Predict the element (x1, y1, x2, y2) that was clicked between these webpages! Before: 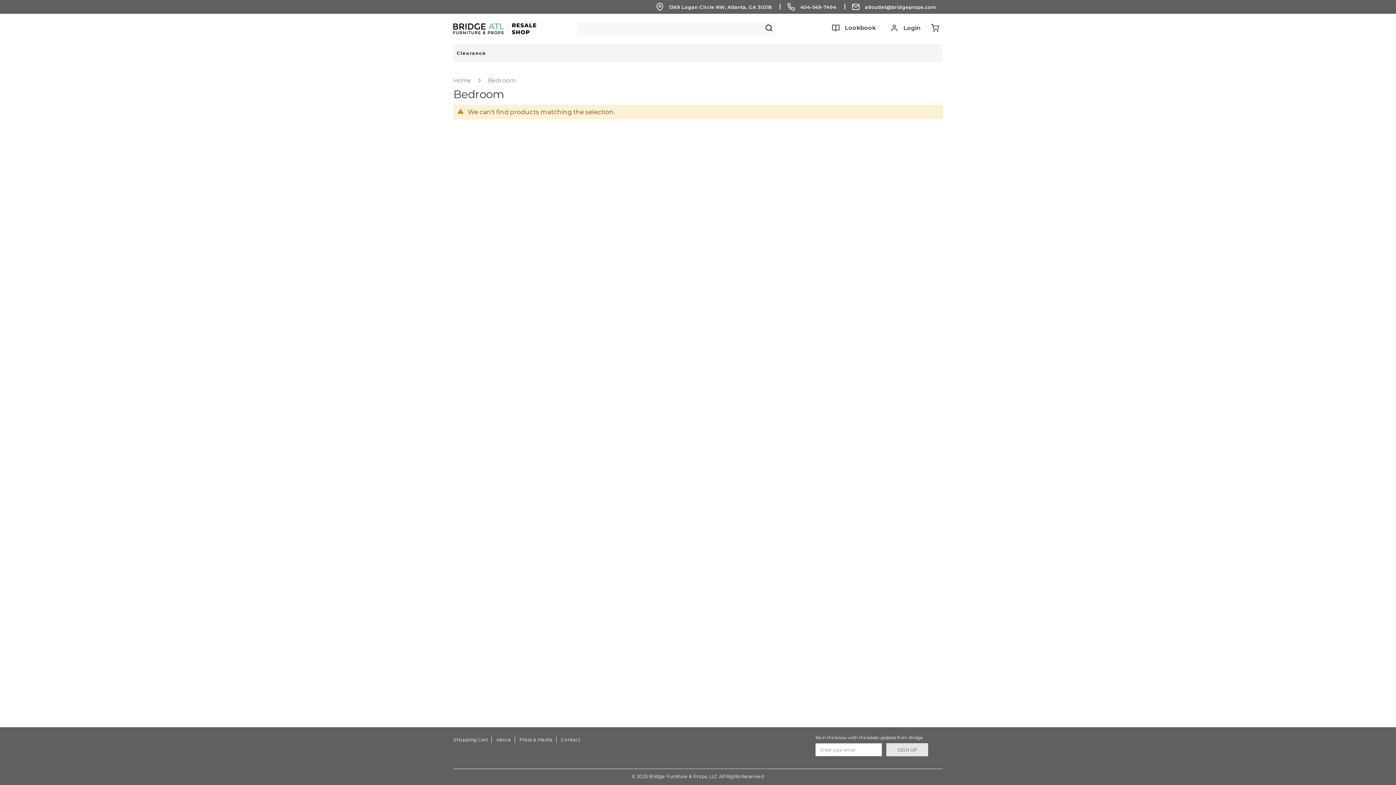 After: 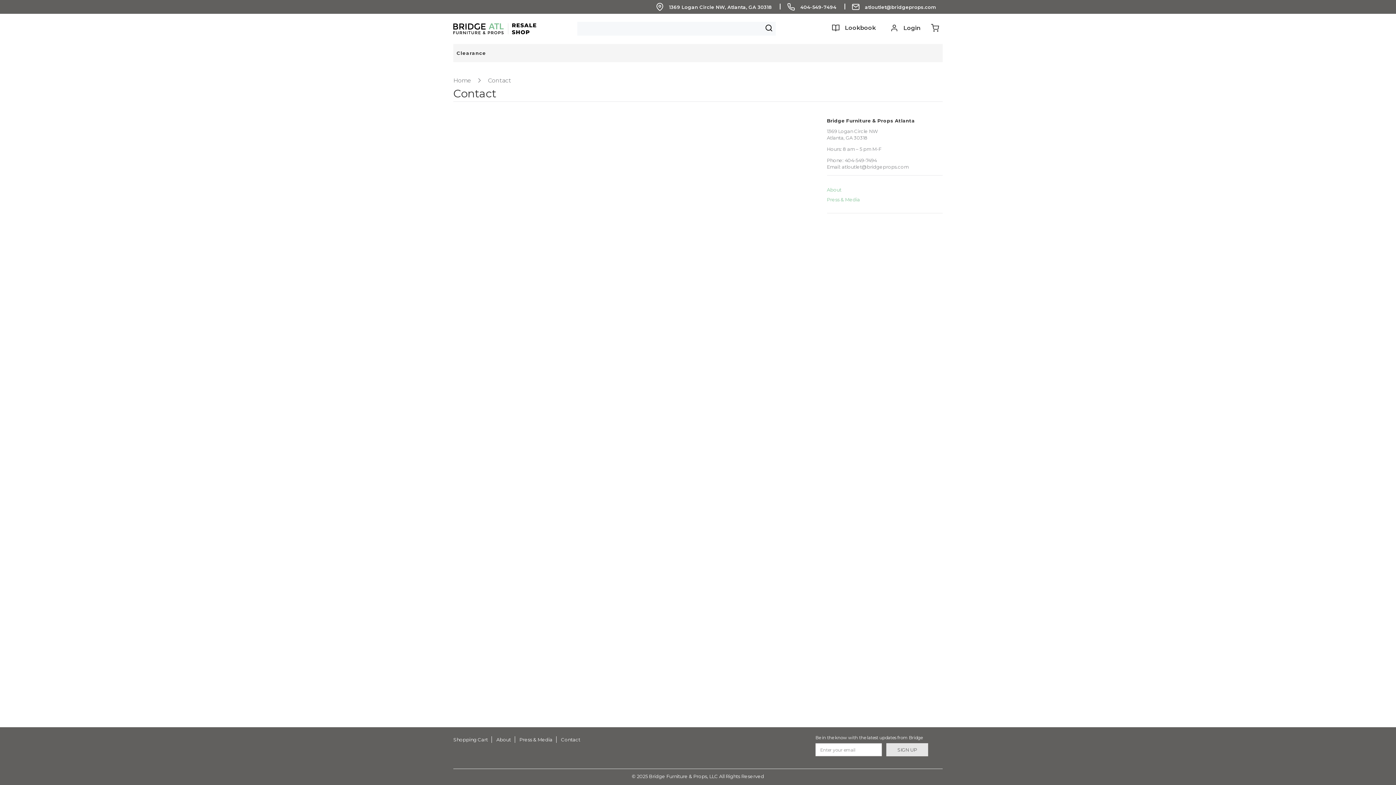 Action: bbox: (561, 737, 580, 742) label: Contact